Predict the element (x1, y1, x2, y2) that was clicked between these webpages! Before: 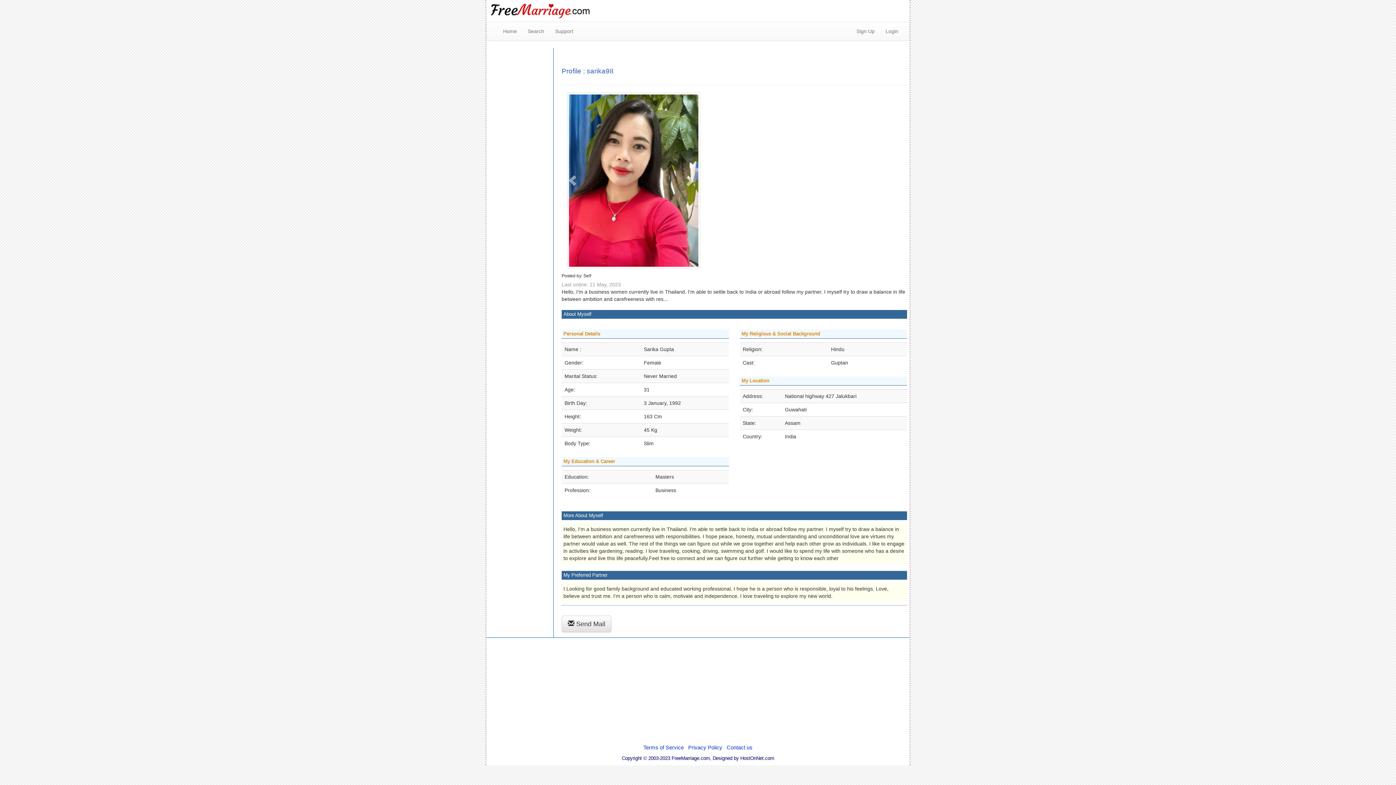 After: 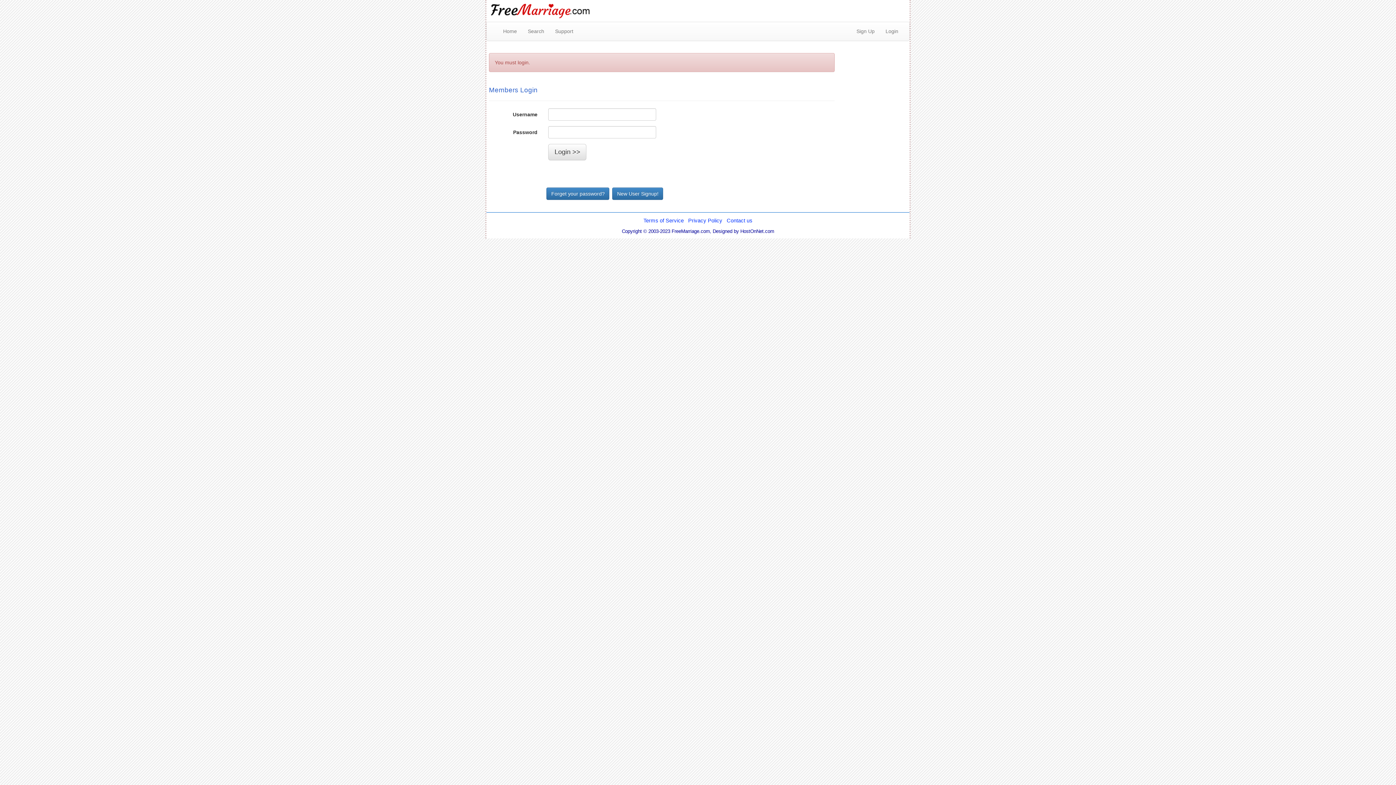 Action: bbox: (561, 616, 611, 632) label:  Send Mail